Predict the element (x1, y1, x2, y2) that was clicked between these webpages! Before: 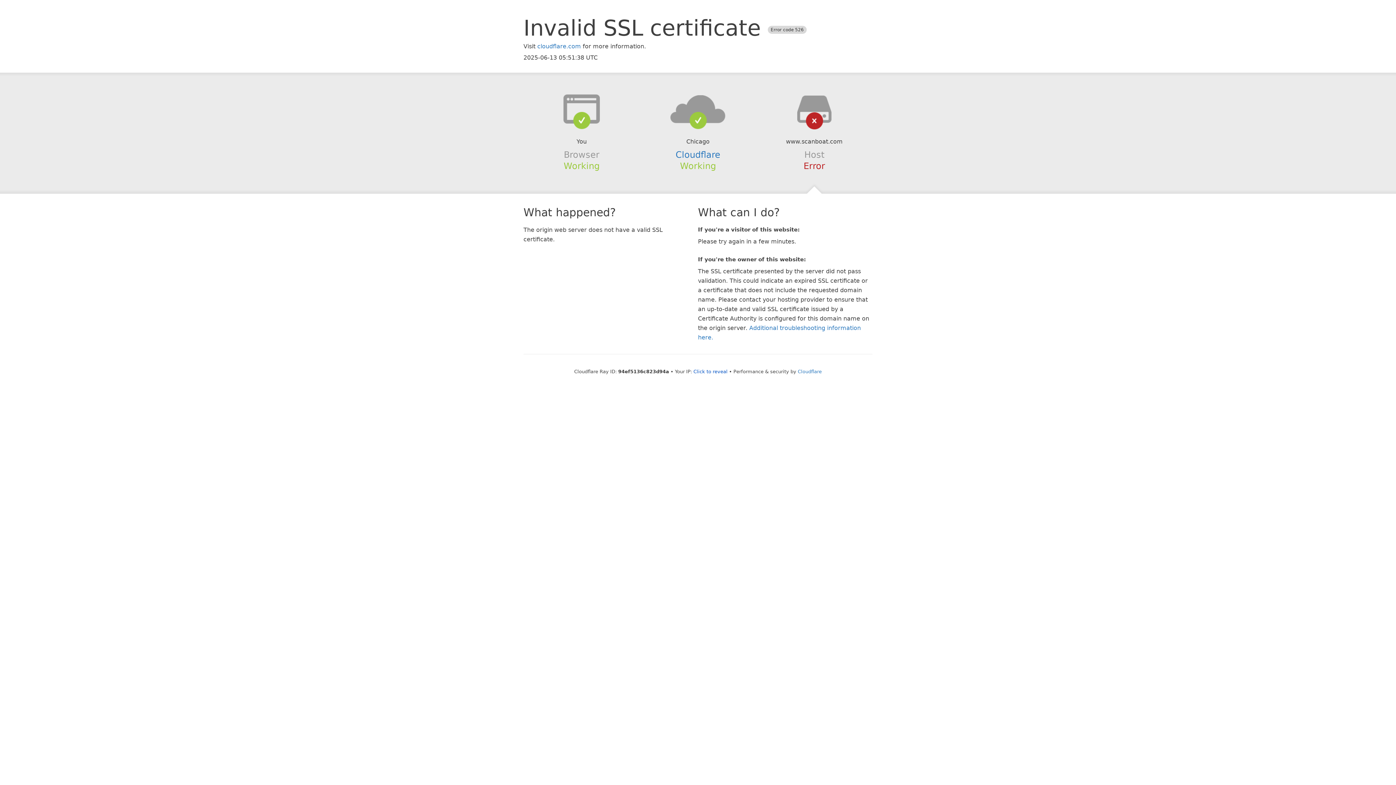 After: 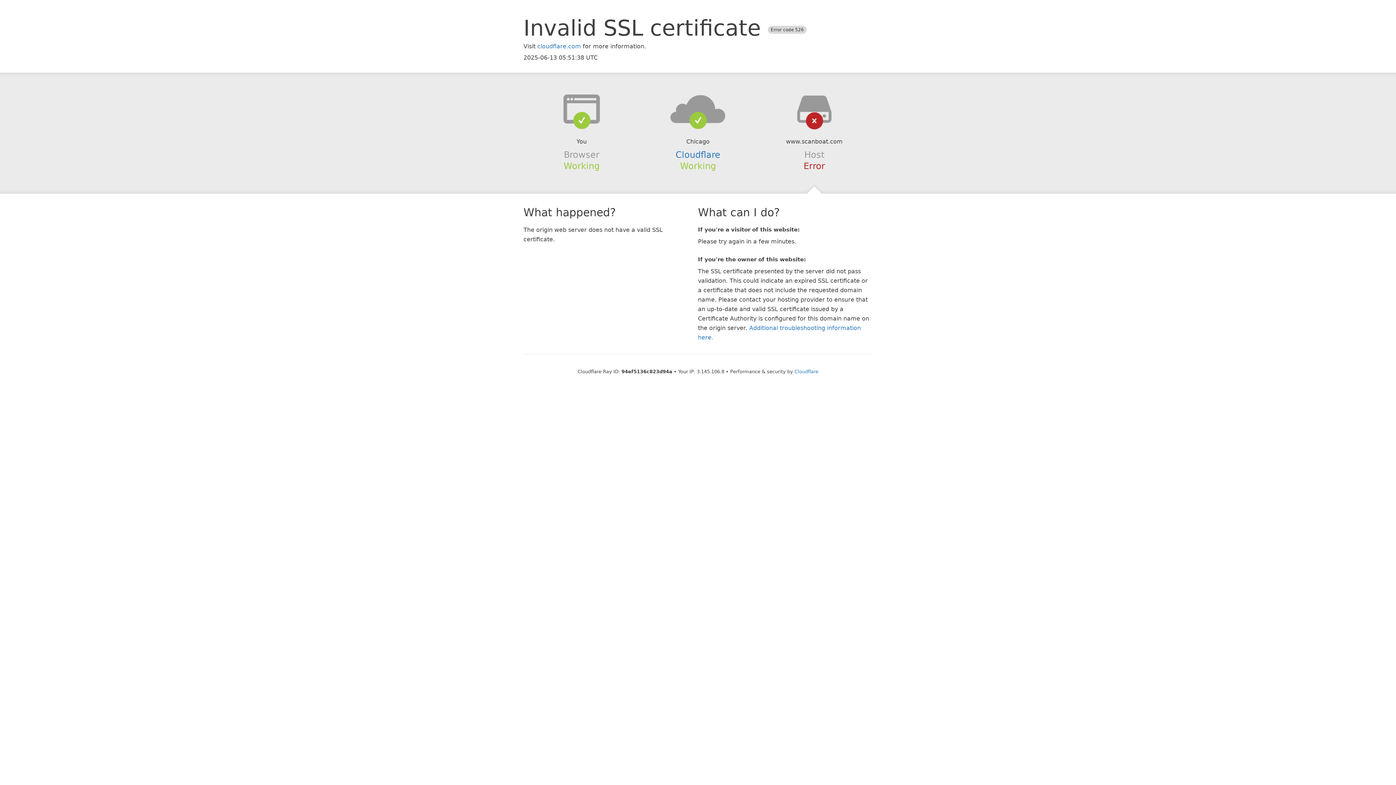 Action: label: Click to reveal bbox: (693, 368, 727, 374)